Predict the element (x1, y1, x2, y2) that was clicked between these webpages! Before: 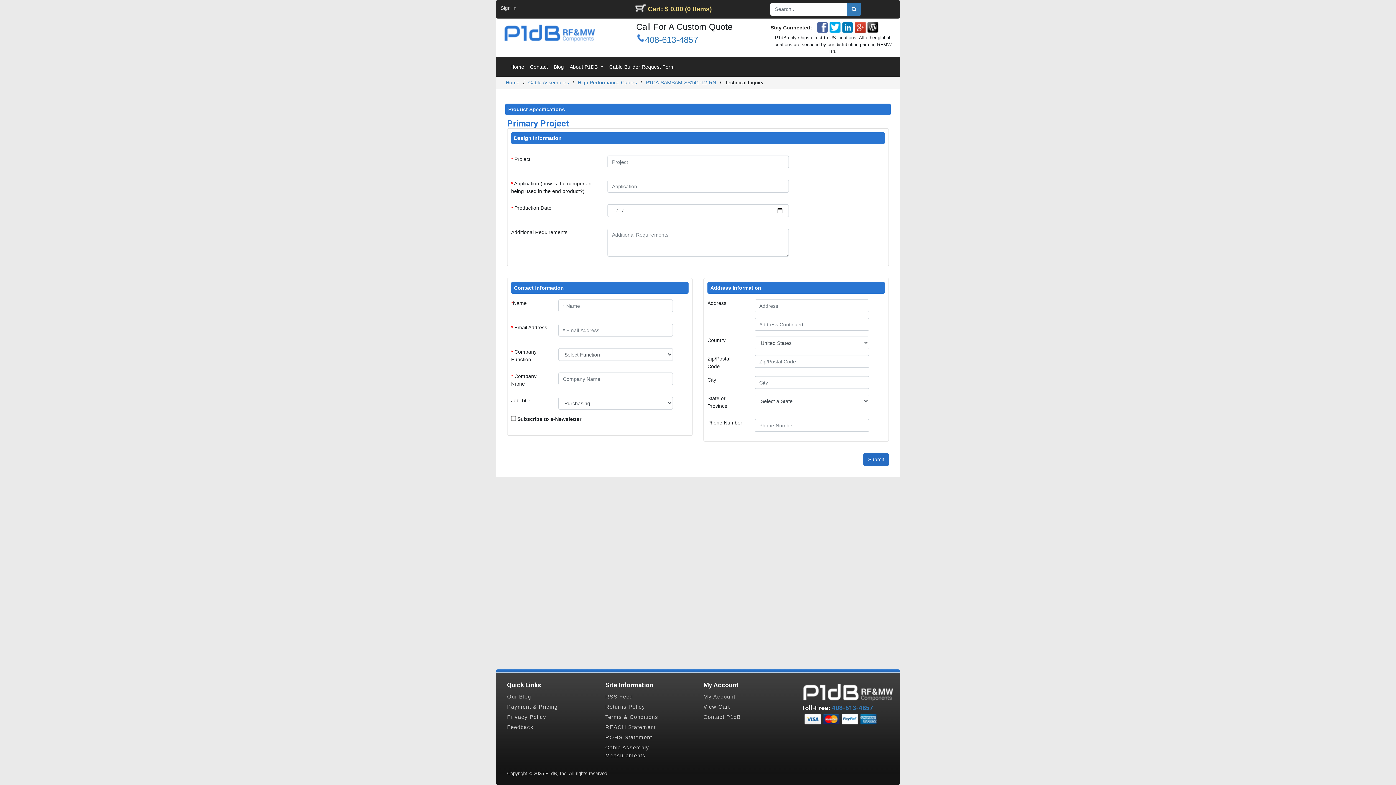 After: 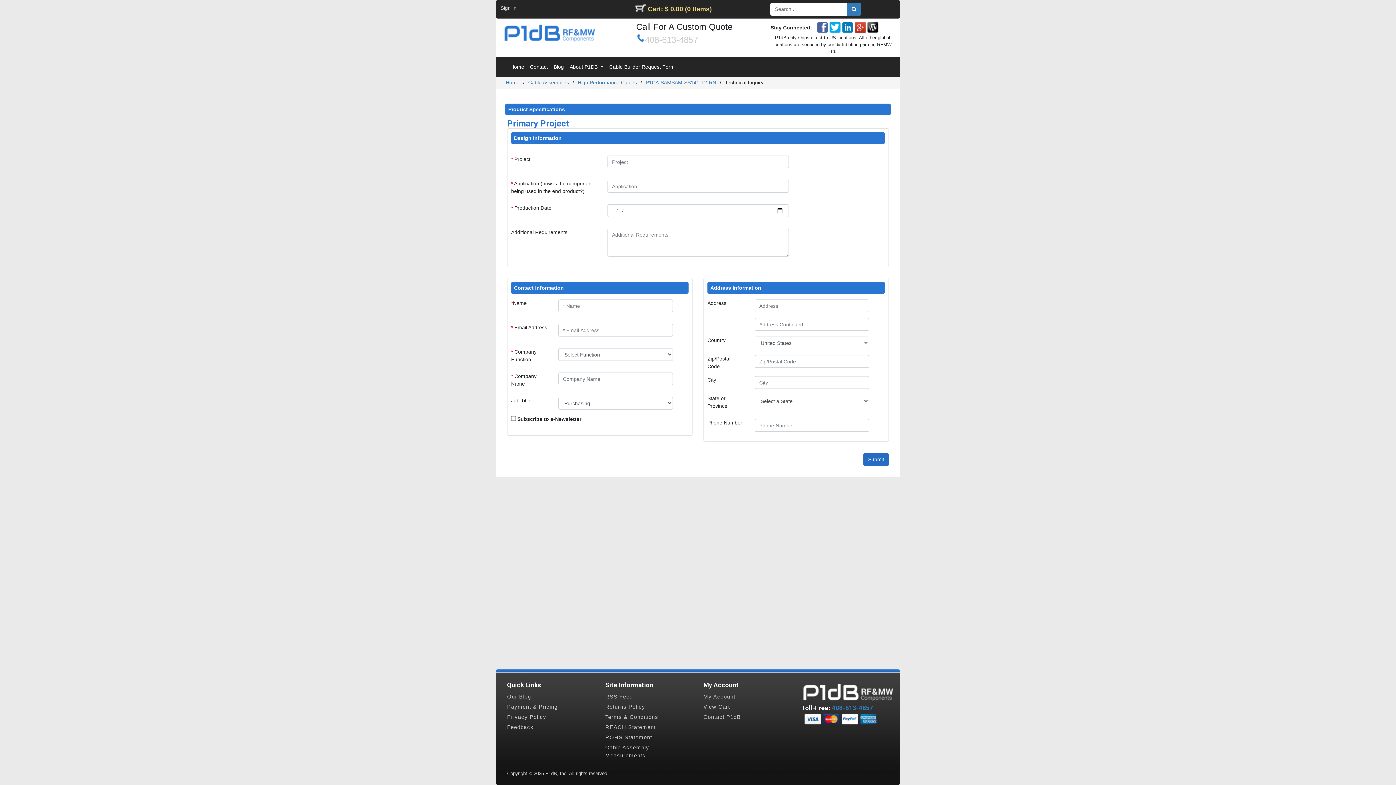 Action: label: 408-613-4857 bbox: (645, 34, 698, 44)